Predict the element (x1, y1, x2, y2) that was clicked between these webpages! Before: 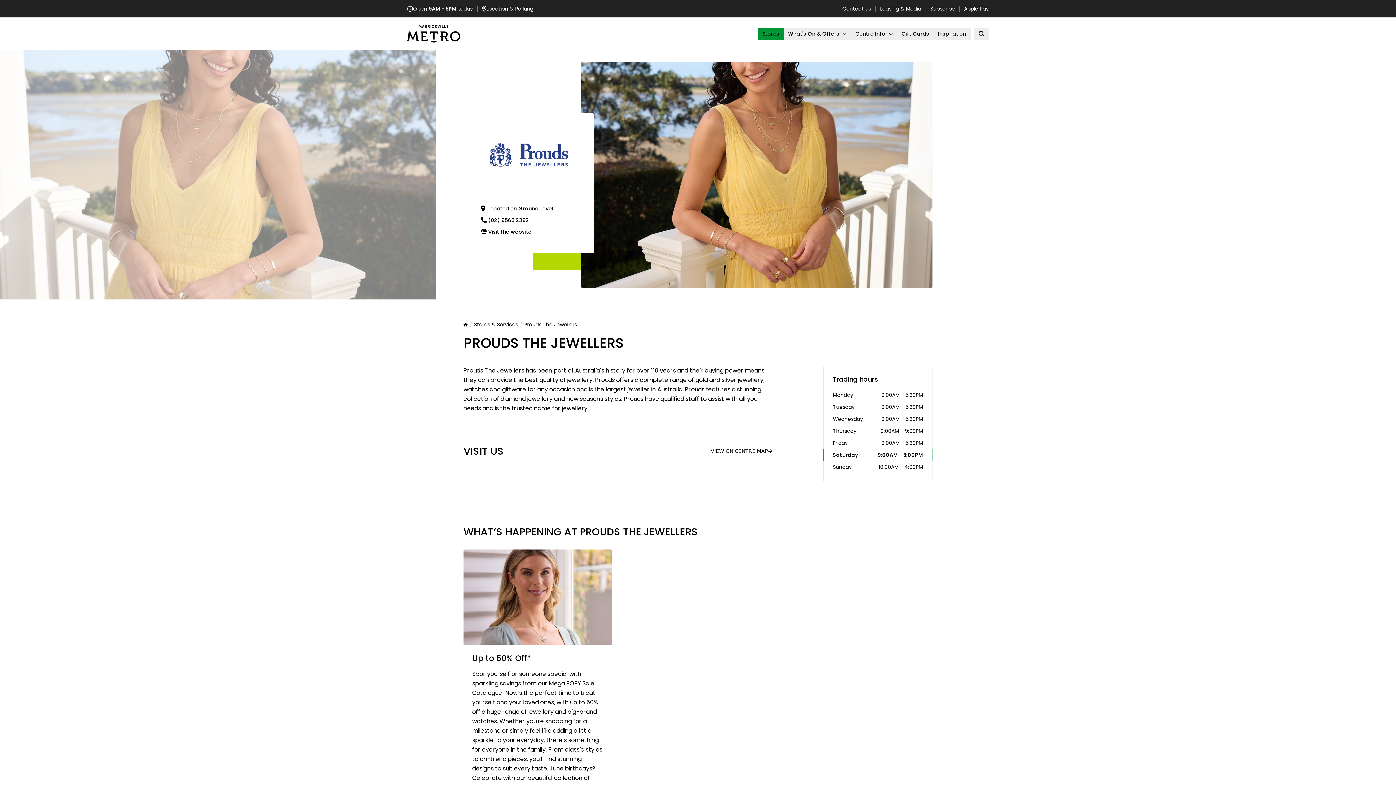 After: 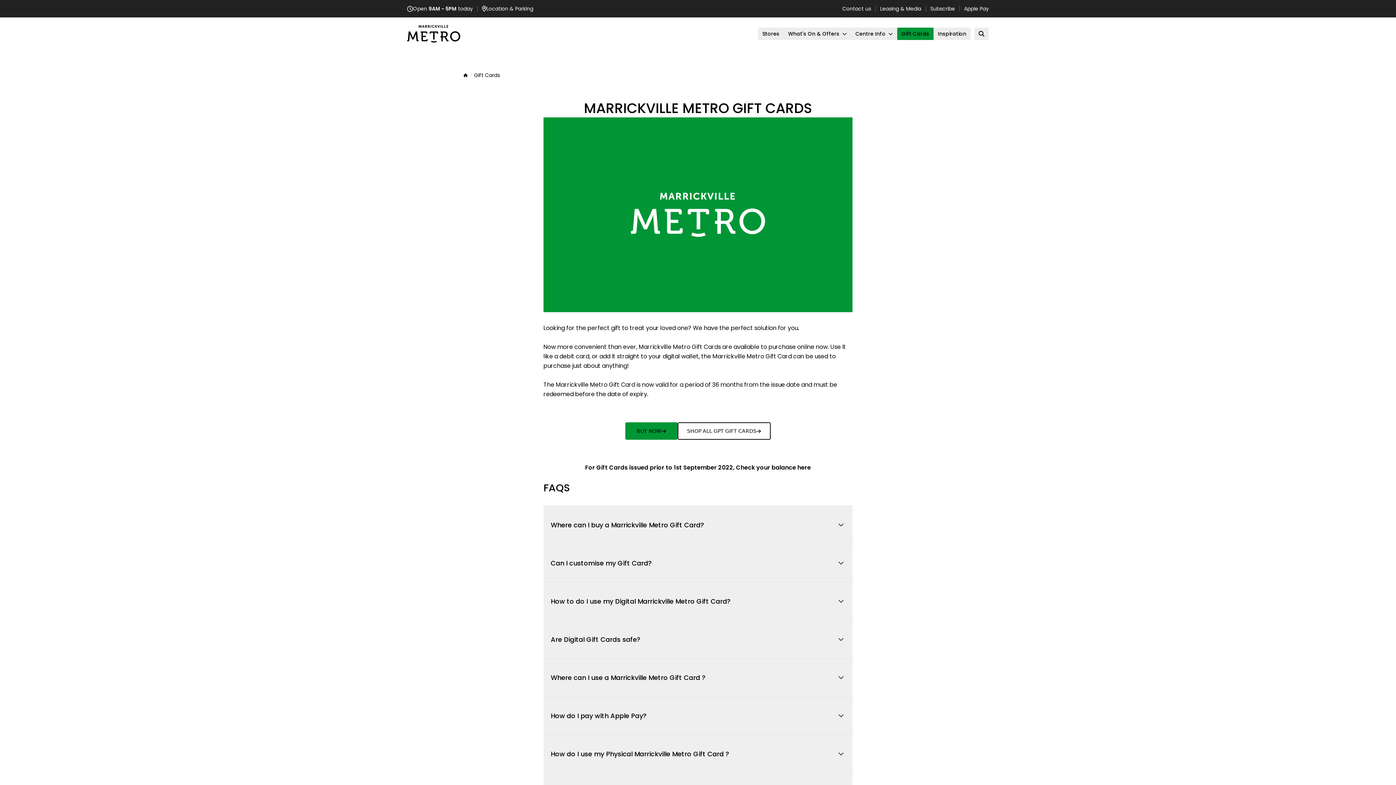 Action: label: Gift Cards bbox: (897, 27, 933, 40)